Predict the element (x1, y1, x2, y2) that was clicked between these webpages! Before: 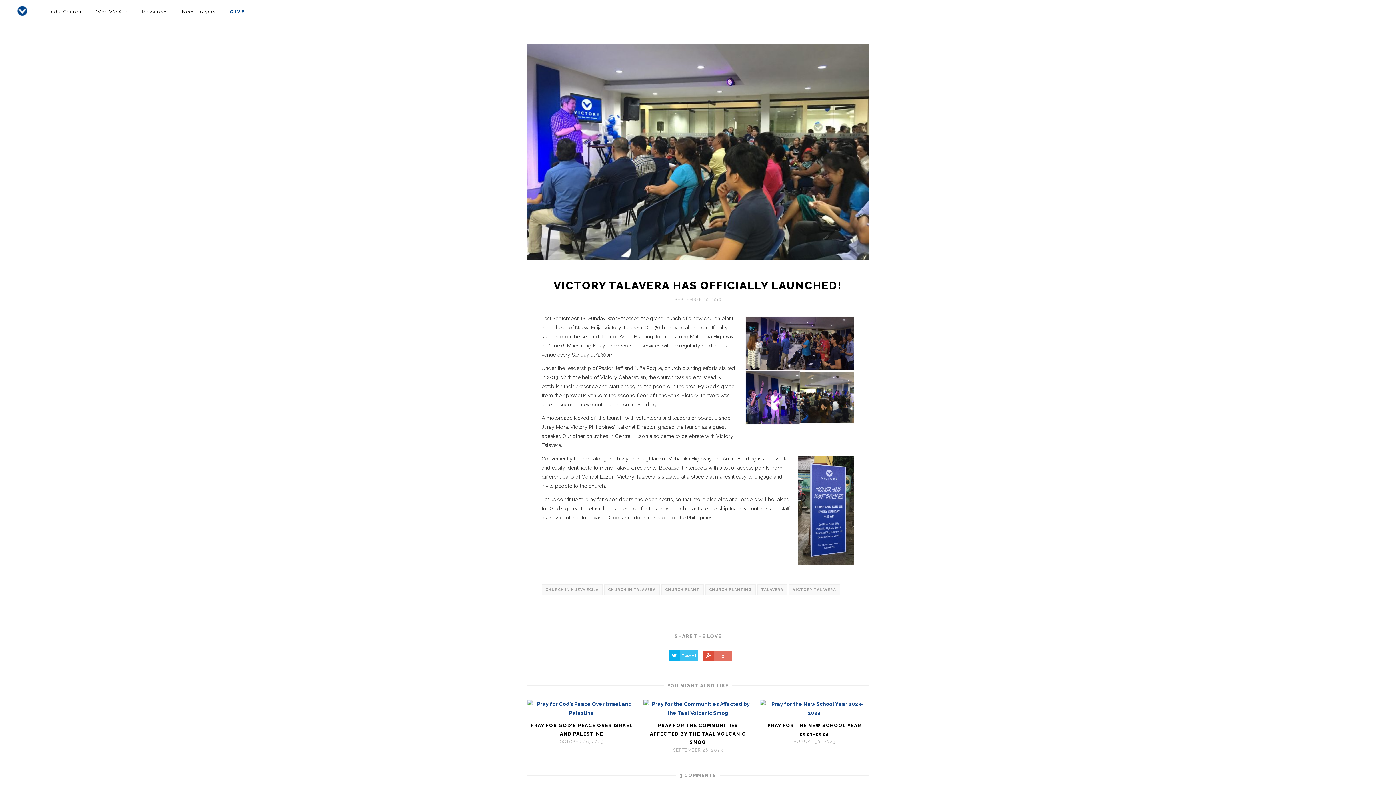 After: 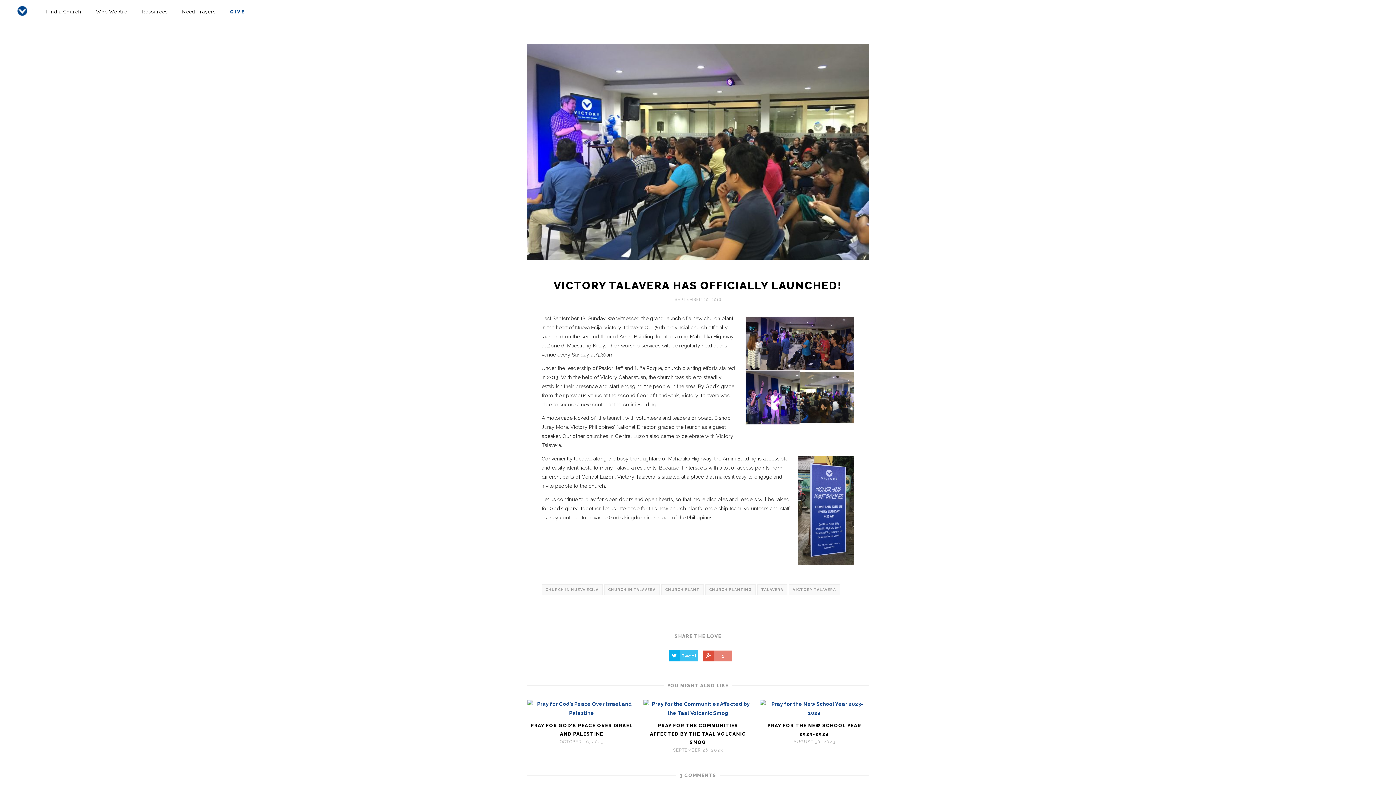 Action: bbox: (703, 650, 732, 661) label: 0